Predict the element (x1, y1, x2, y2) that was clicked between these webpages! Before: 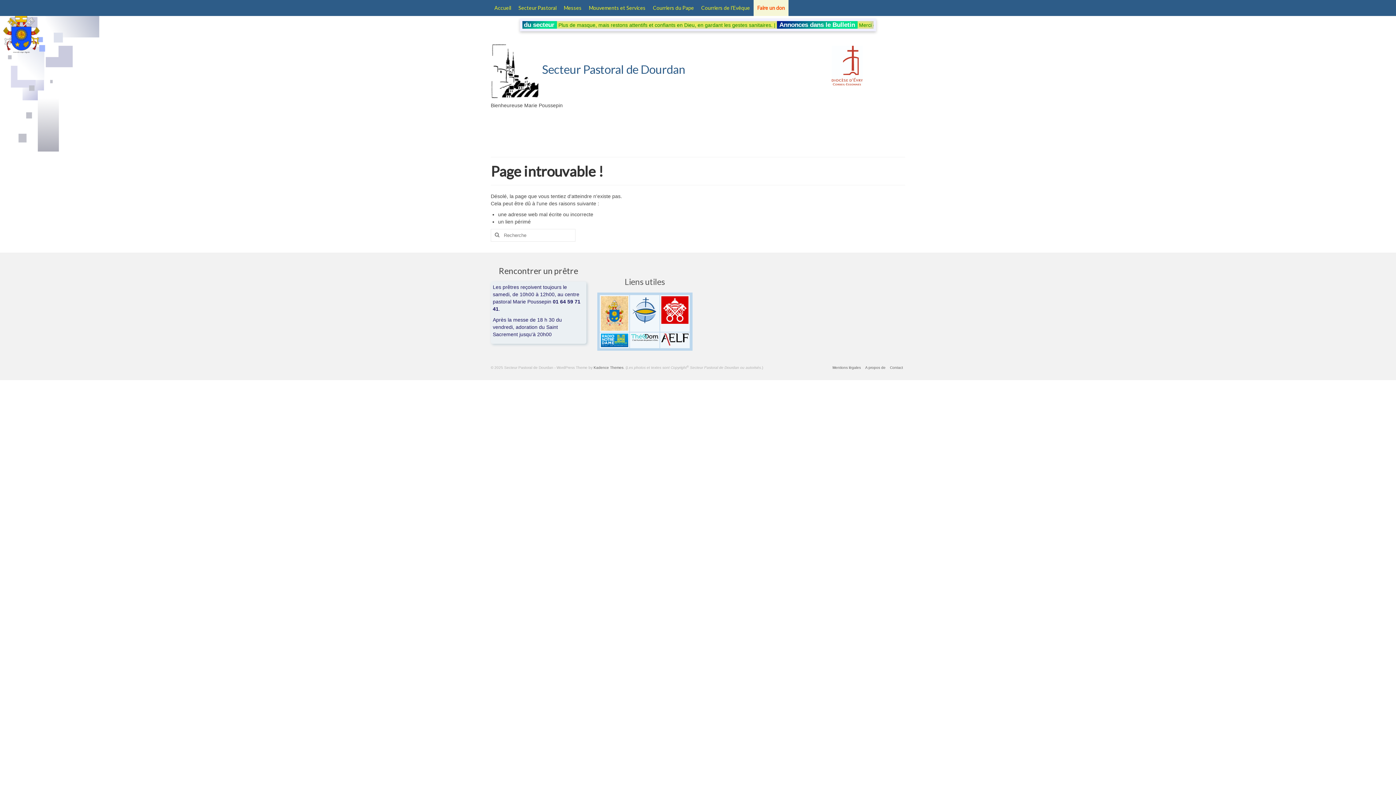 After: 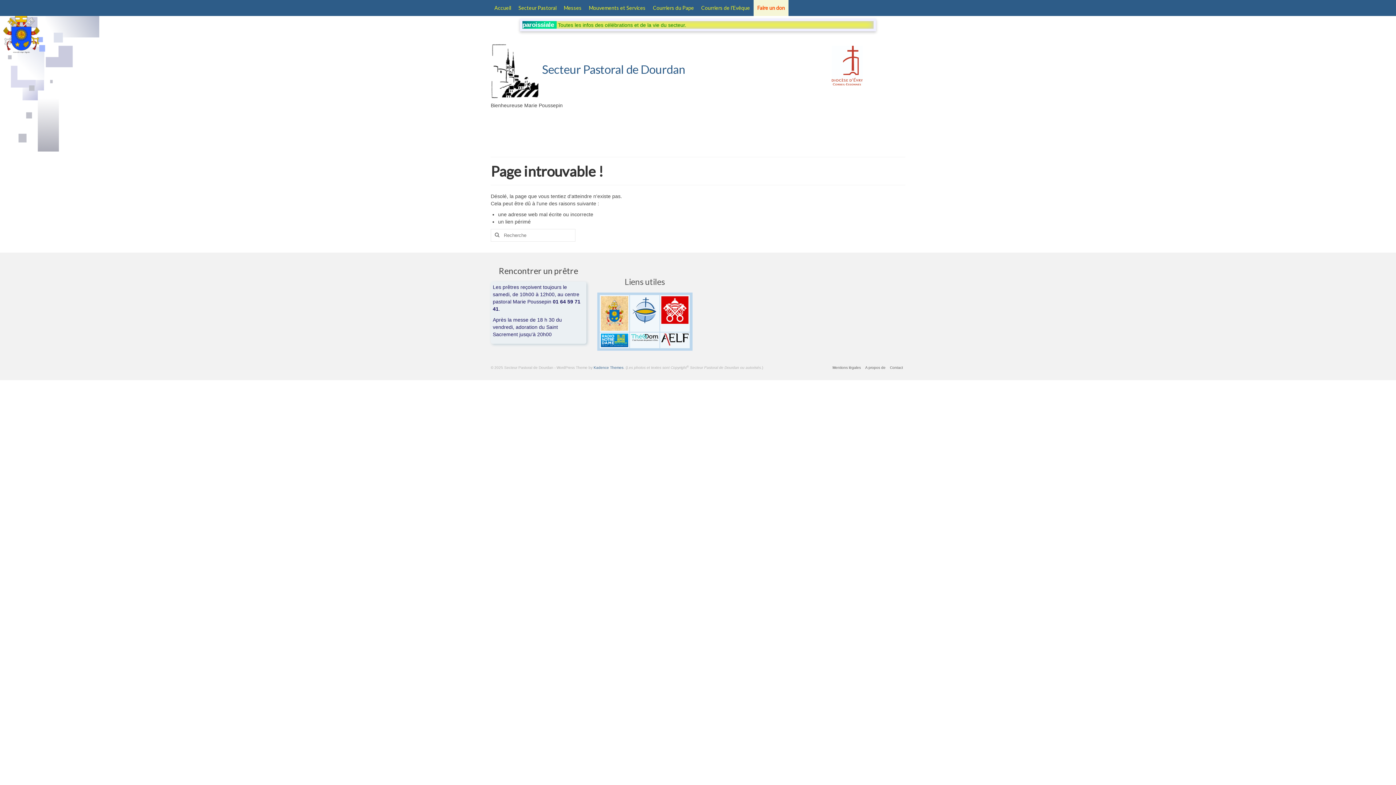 Action: bbox: (593, 365, 623, 369) label: Kadence Themes